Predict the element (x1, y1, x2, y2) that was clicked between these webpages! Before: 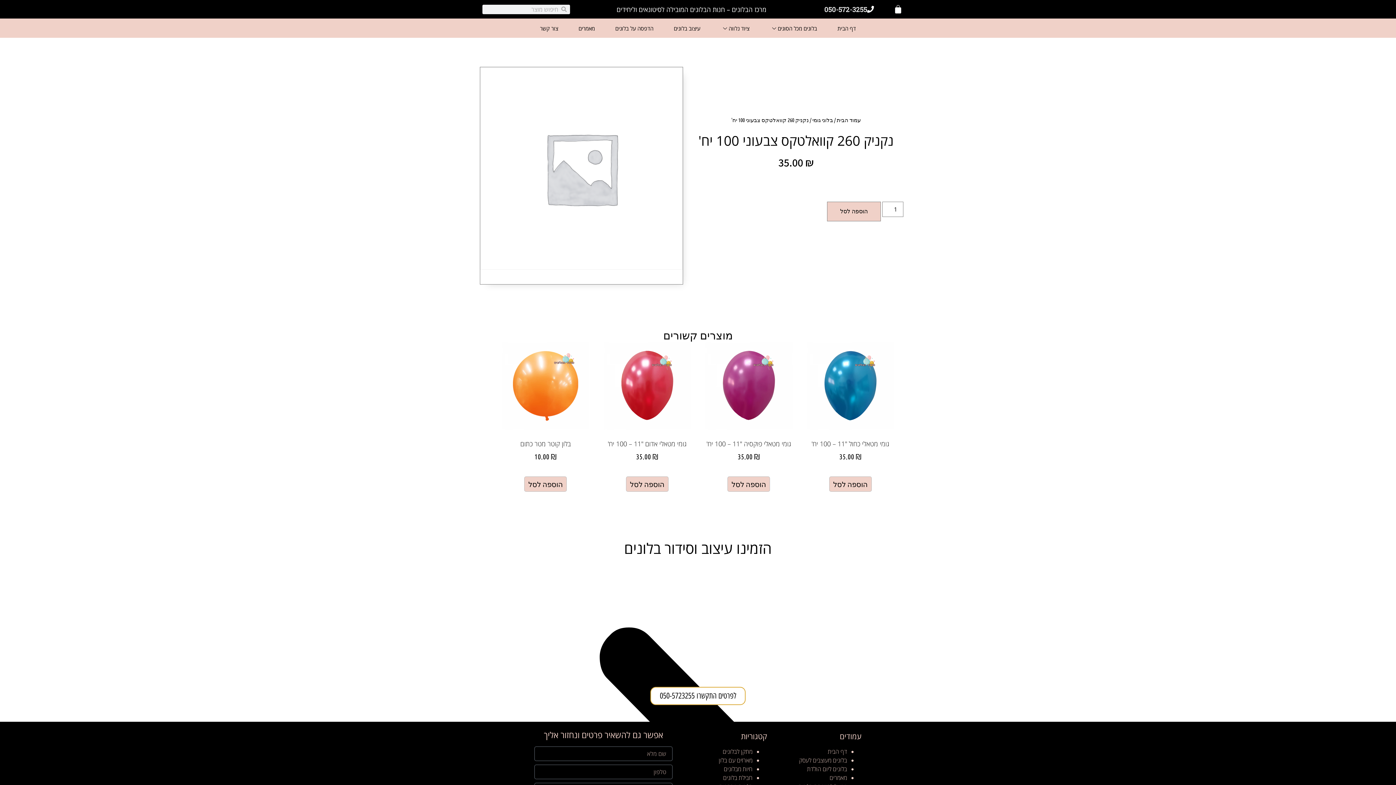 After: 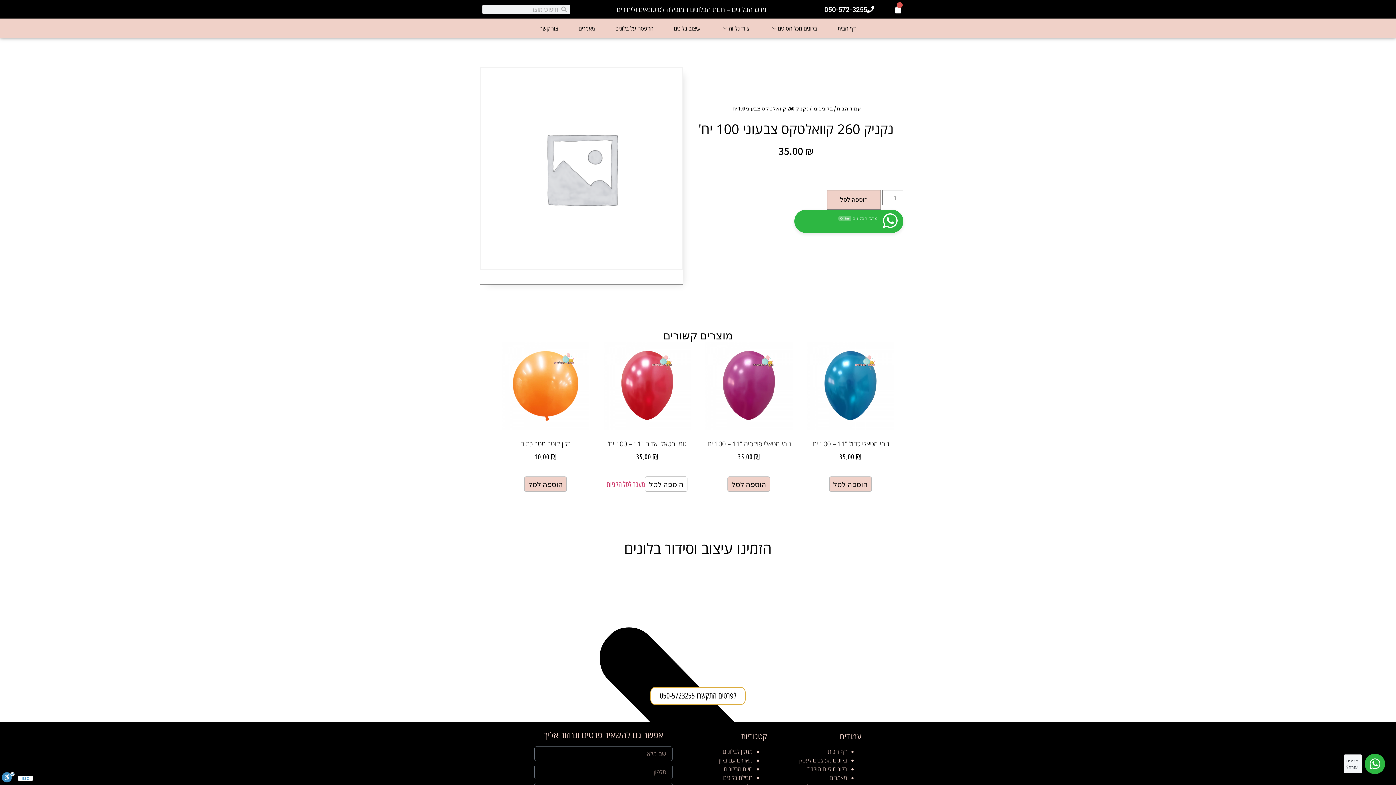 Action: bbox: (626, 476, 668, 491) label: הוספה לעגלת הקניות: "גומי מטאלי אדום "11 - 100 יח'"